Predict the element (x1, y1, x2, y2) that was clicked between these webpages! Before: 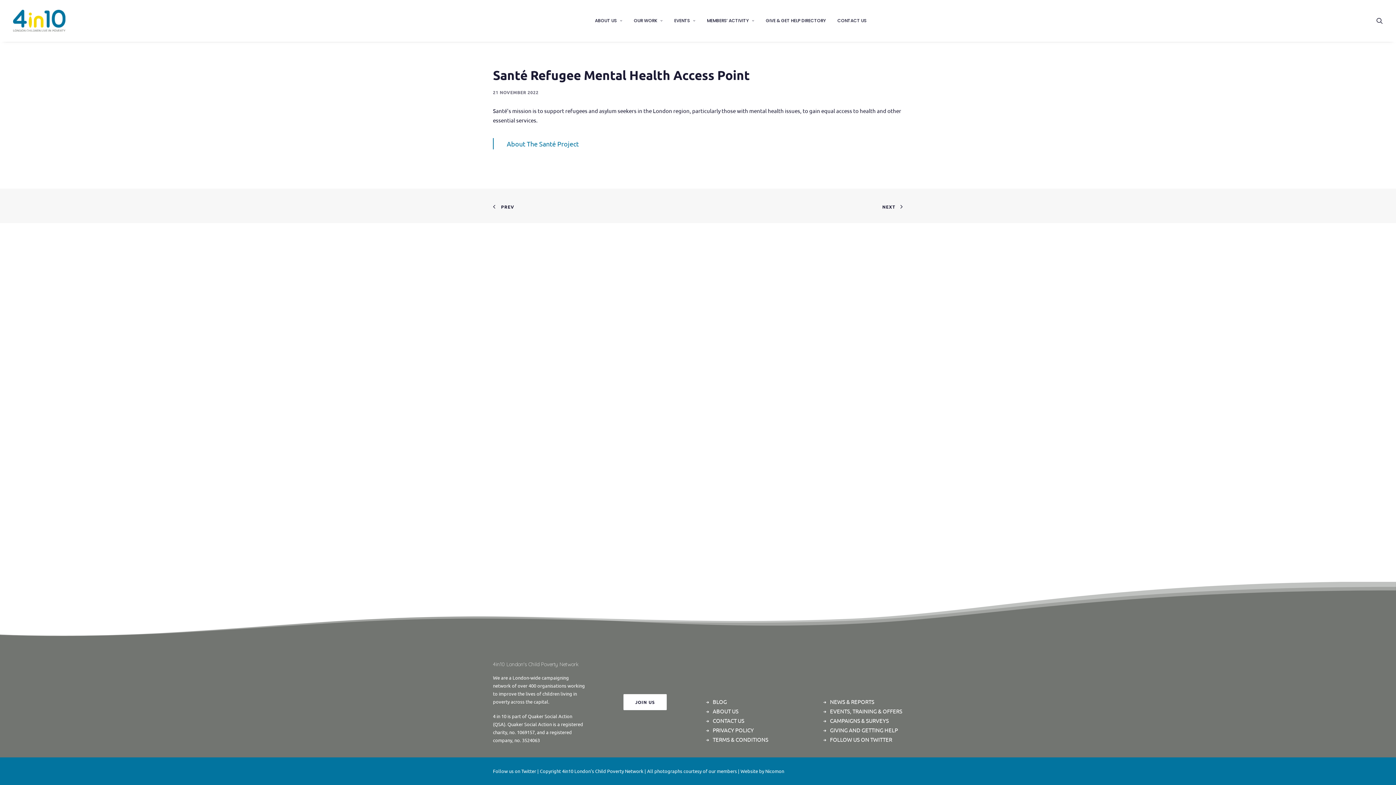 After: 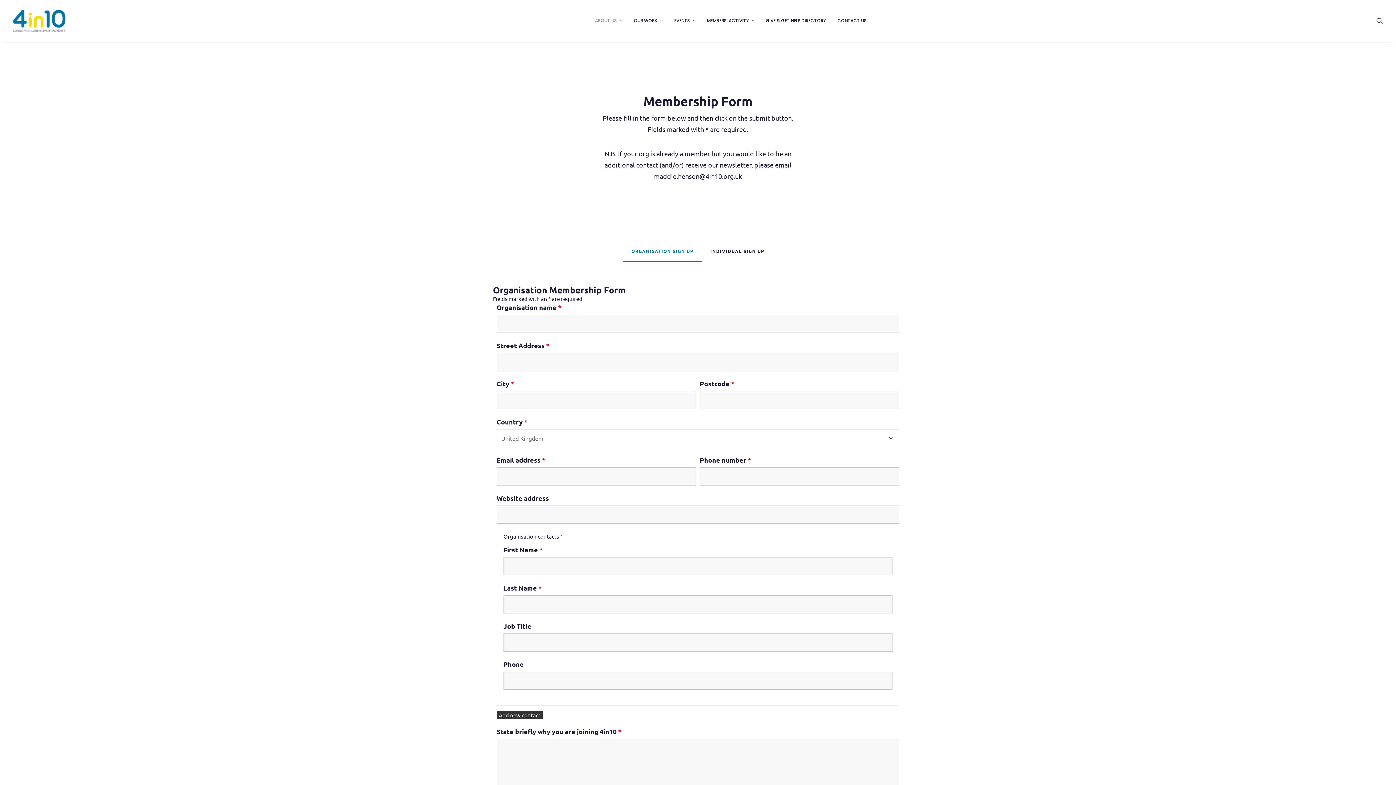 Action: bbox: (623, 694, 666, 710) label: JOIN US